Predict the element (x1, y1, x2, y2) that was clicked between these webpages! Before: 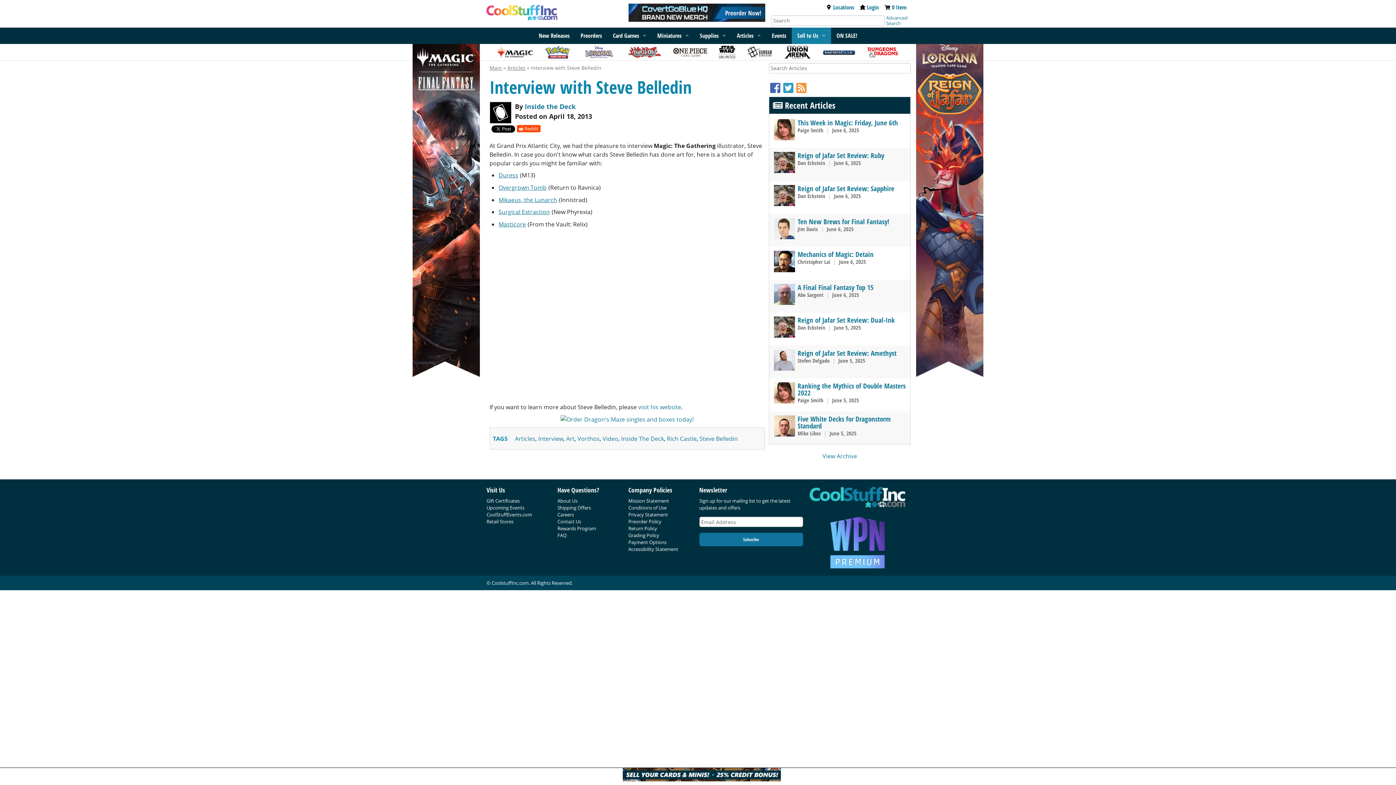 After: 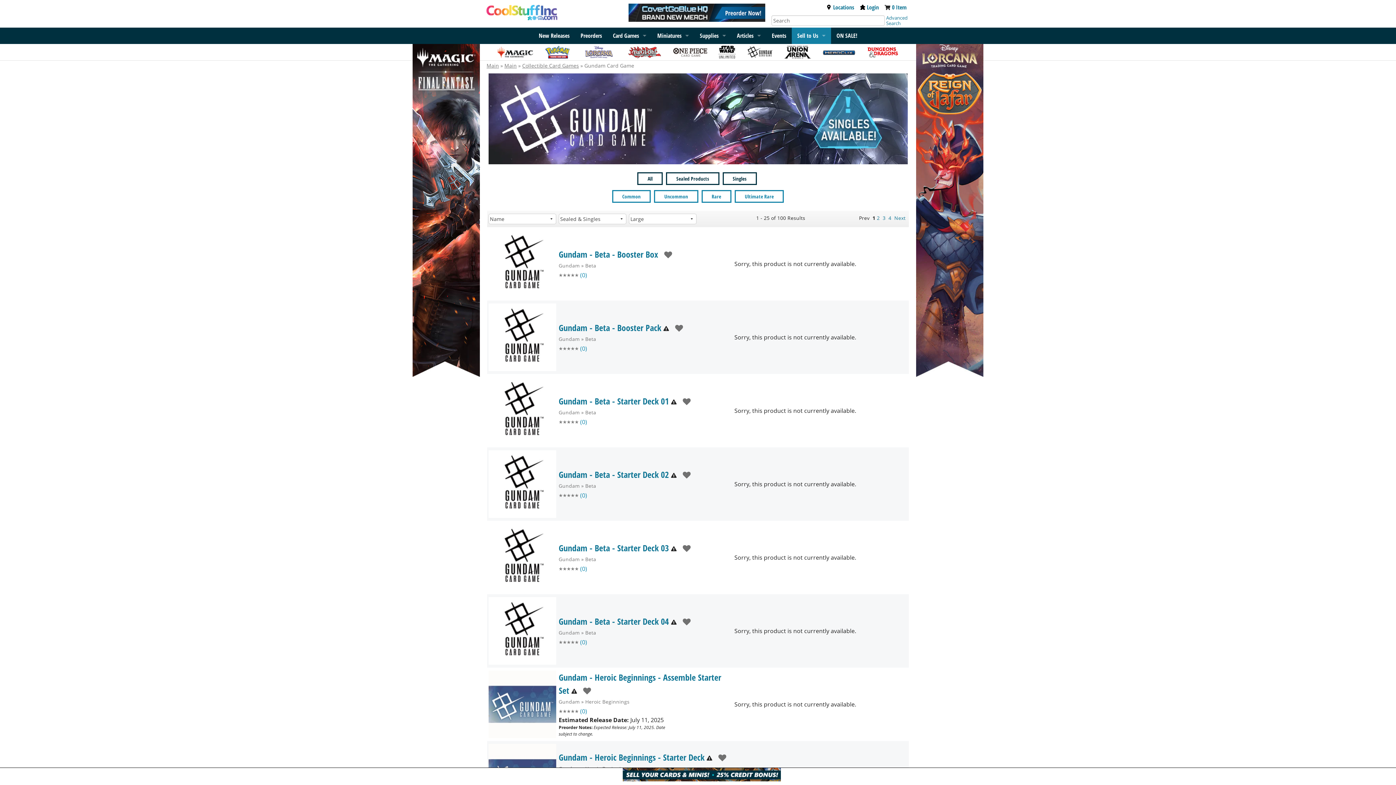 Action: bbox: (747, 45, 773, 58)